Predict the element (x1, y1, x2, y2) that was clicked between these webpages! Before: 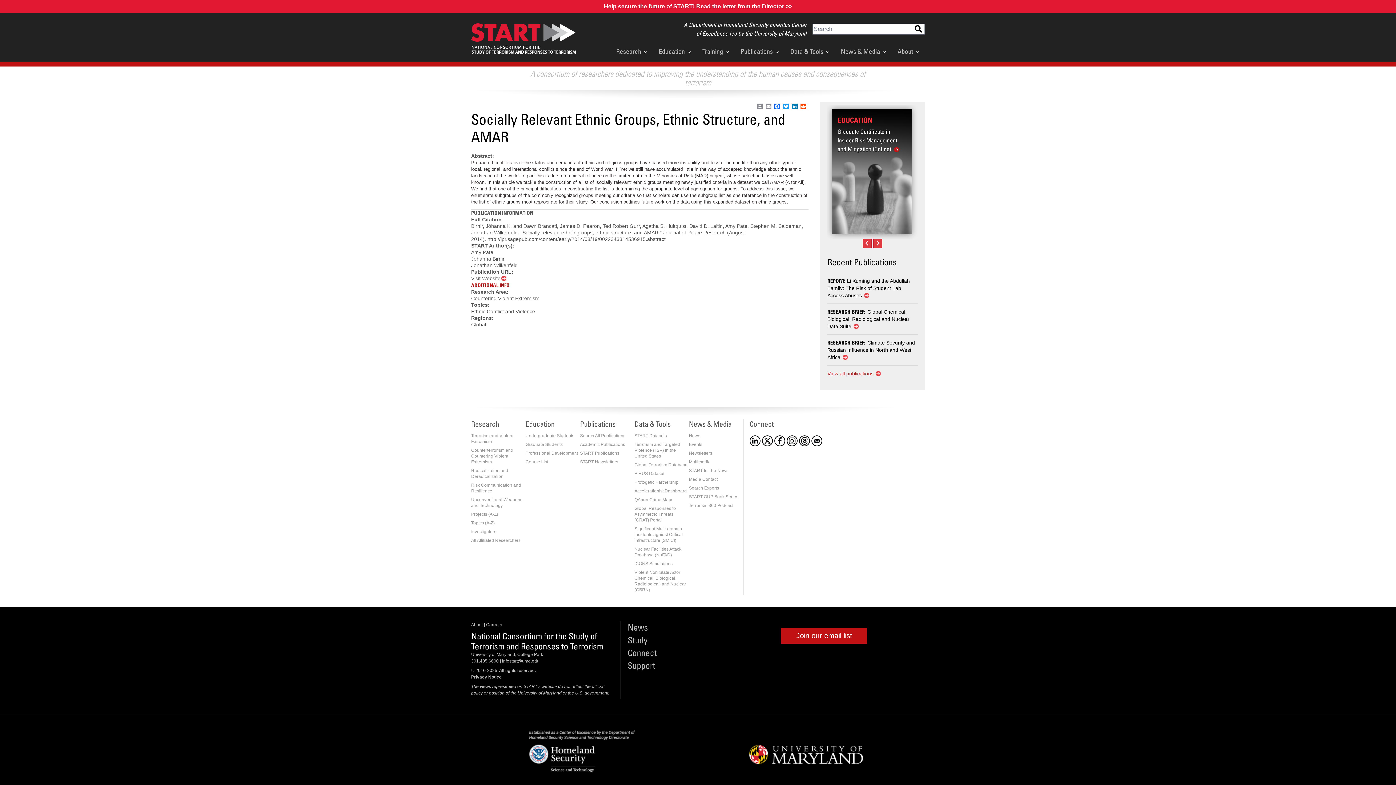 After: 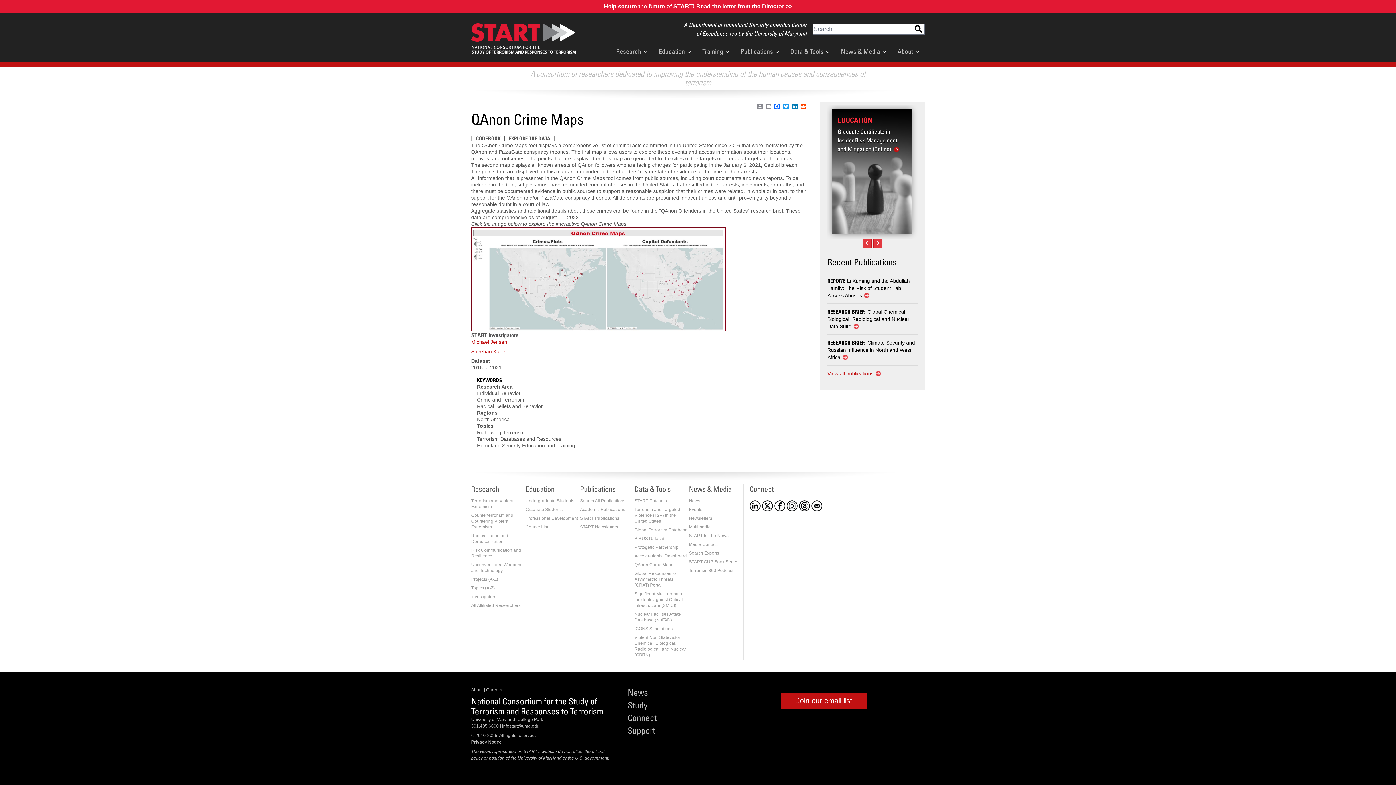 Action: label: QAnon Crime Maps bbox: (634, 497, 673, 502)